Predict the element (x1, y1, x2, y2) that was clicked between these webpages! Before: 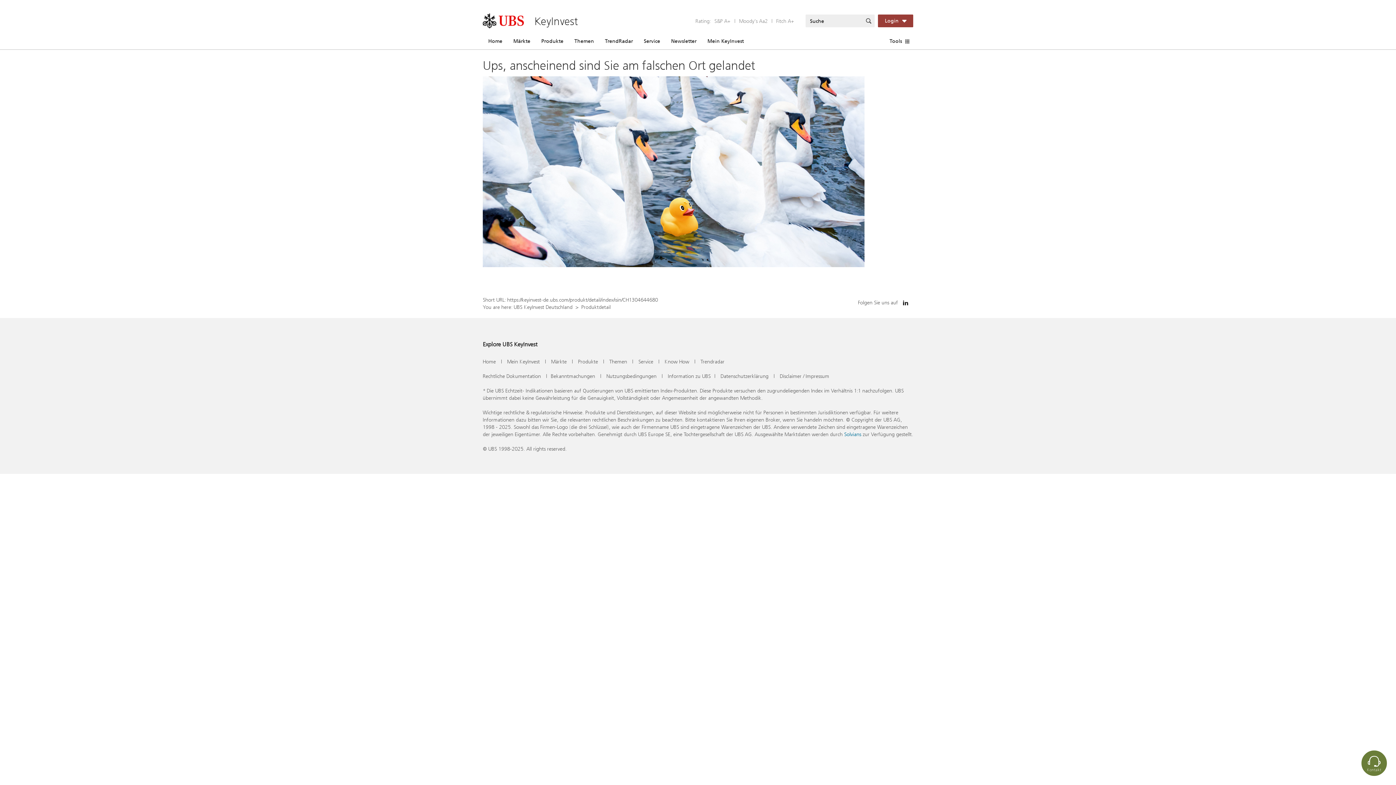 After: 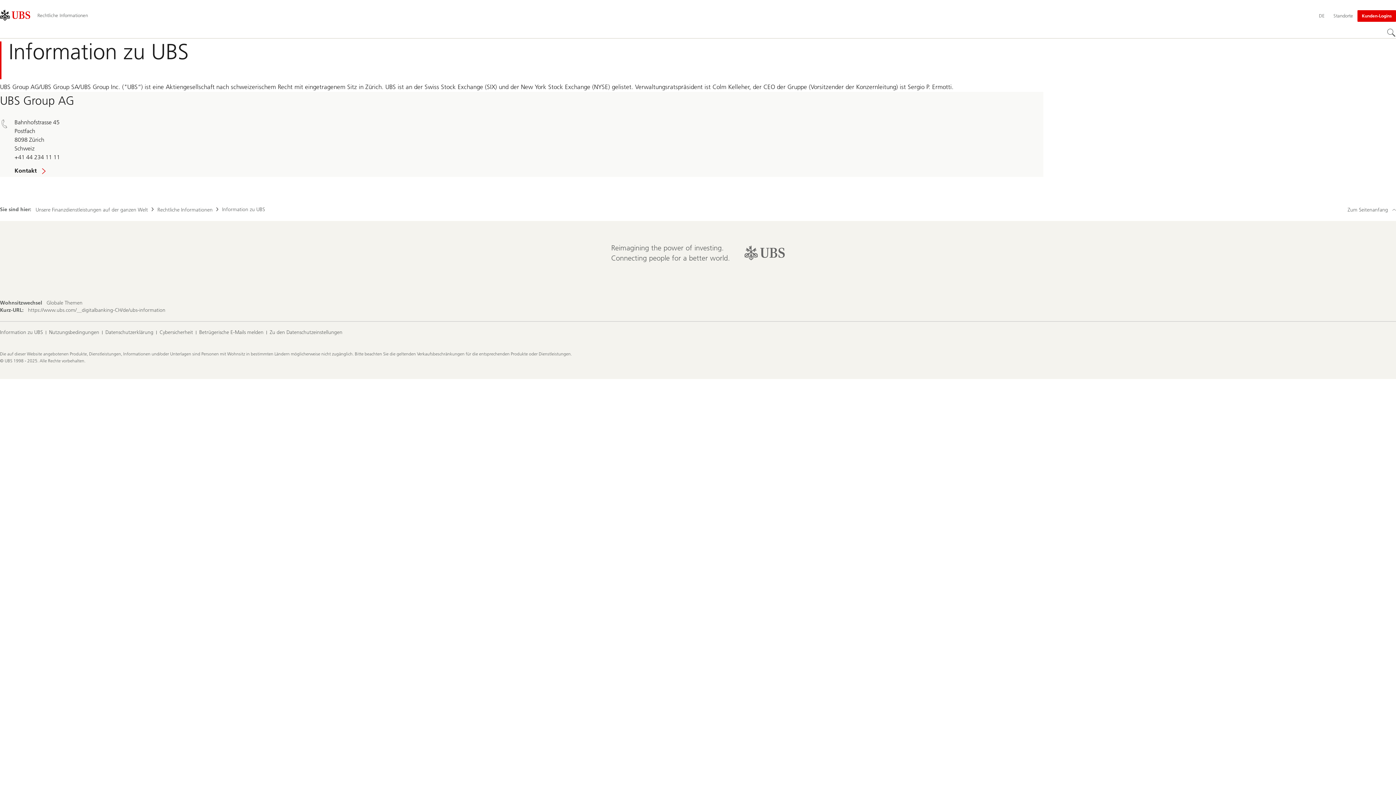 Action: bbox: (668, 372, 710, 380) label: Information zu UBS